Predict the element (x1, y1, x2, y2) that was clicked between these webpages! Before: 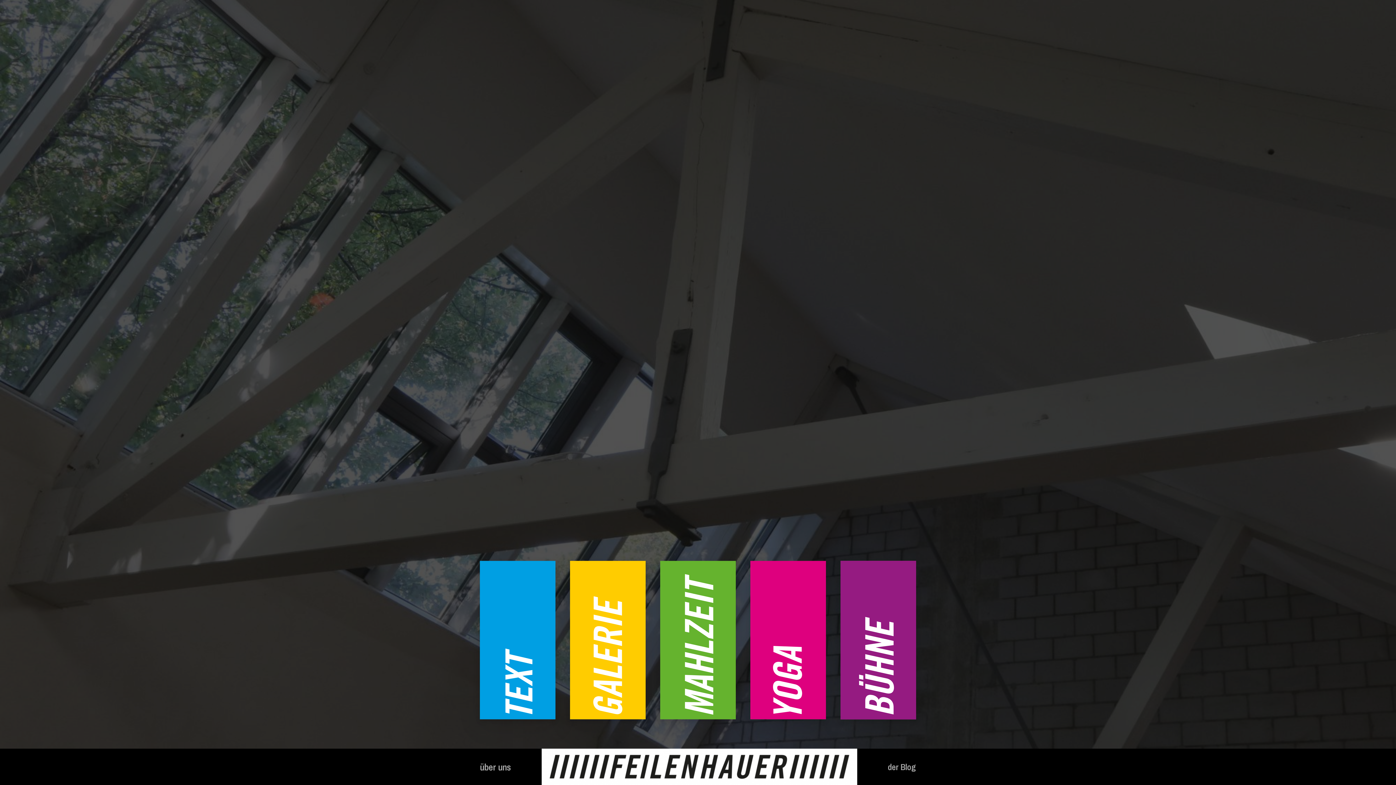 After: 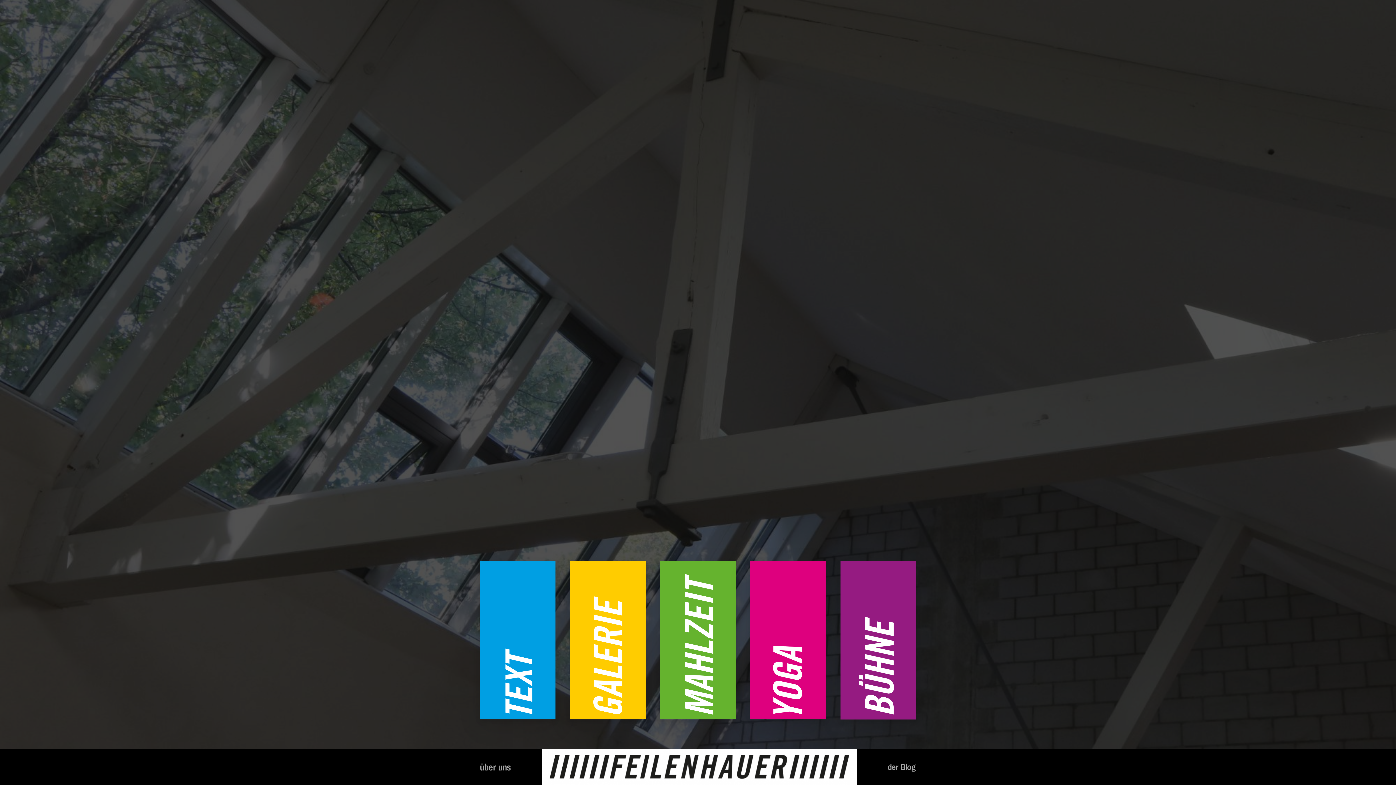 Action: bbox: (531, 749, 867, 785)